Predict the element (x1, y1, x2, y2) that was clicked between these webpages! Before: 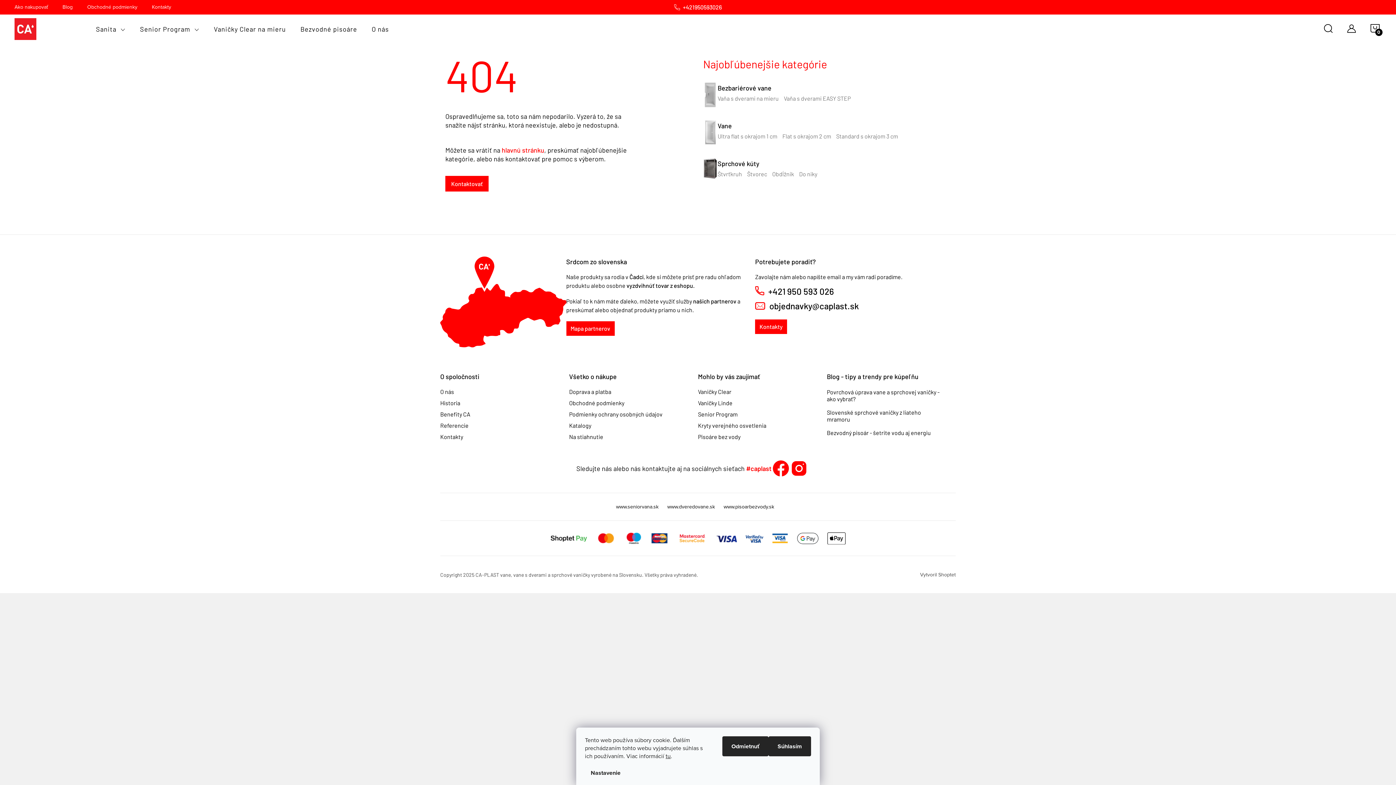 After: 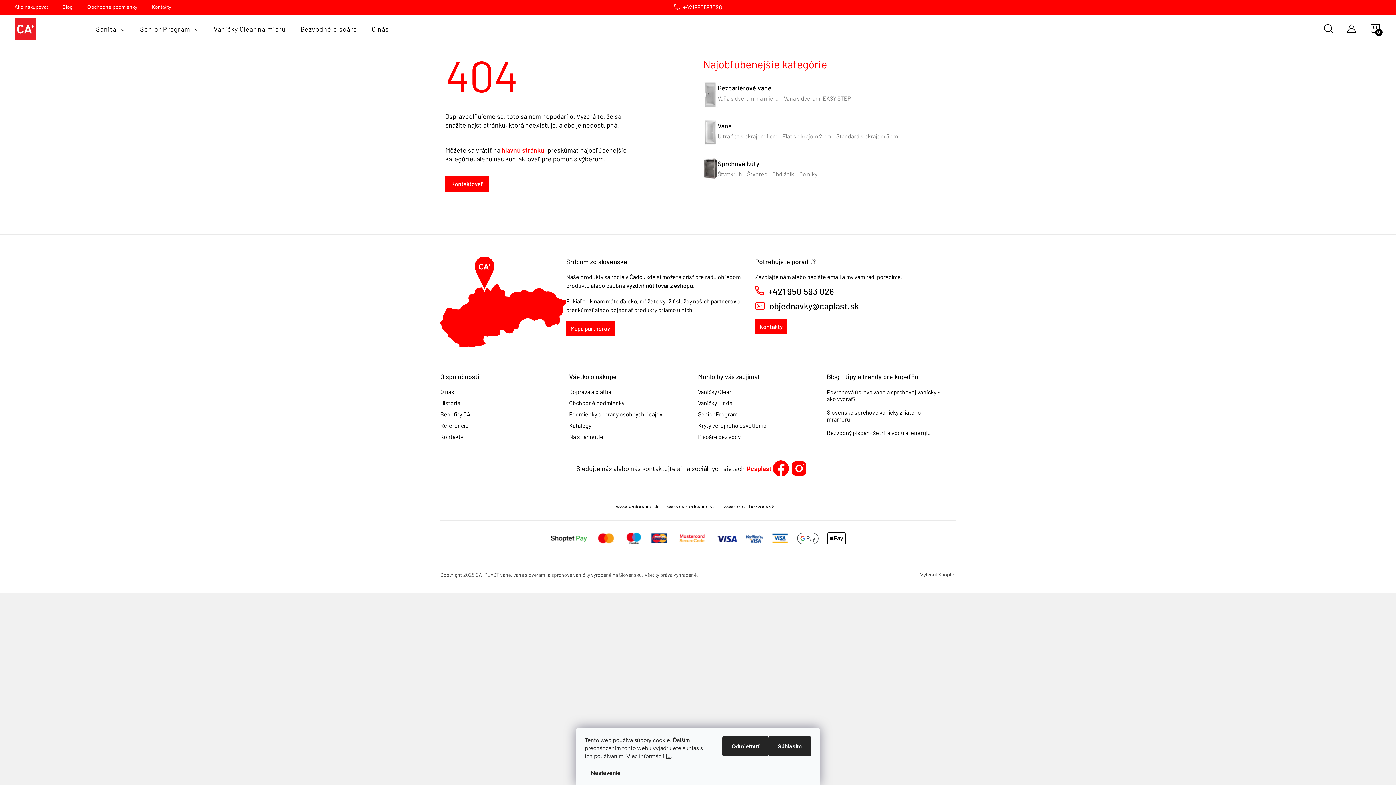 Action: label: www.pisoarbezvody.sk bbox: (723, 503, 774, 511)